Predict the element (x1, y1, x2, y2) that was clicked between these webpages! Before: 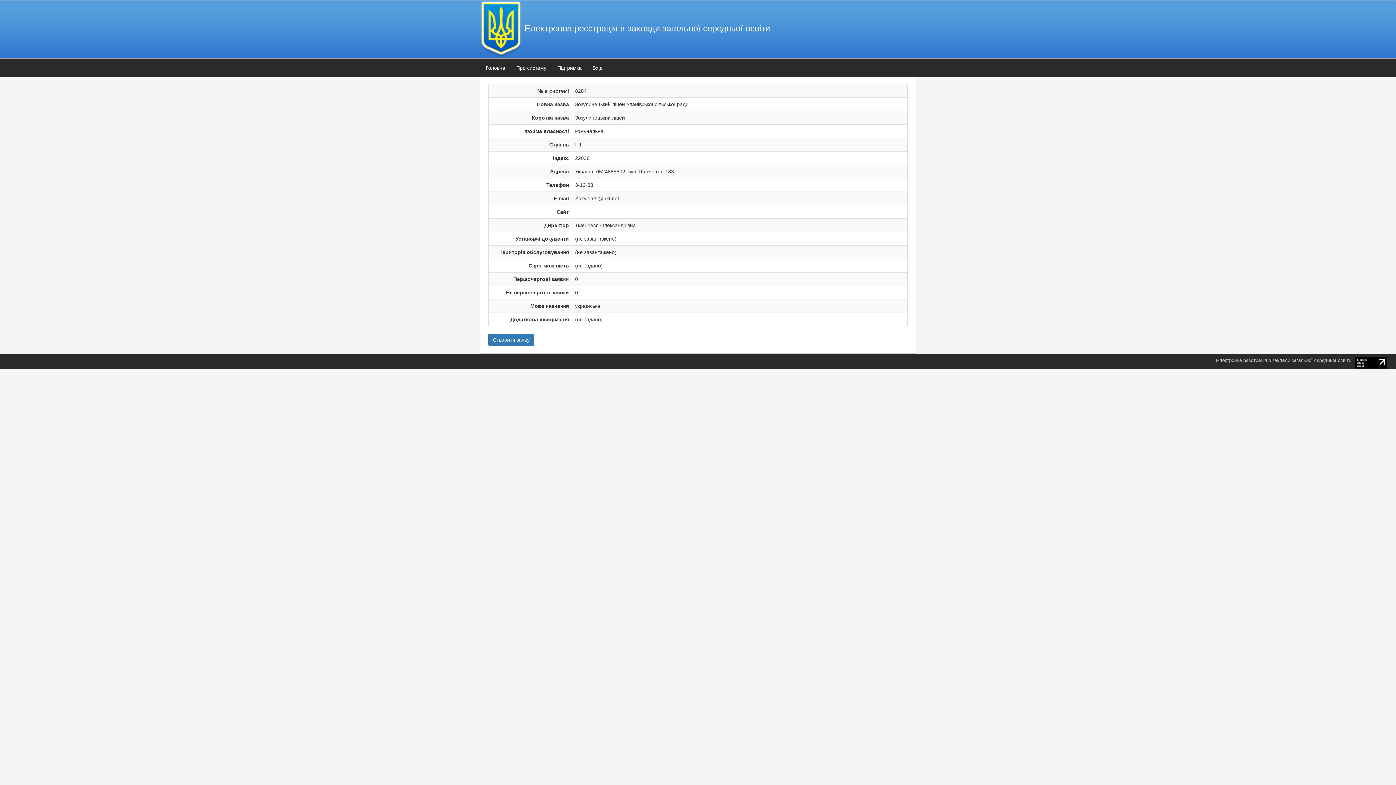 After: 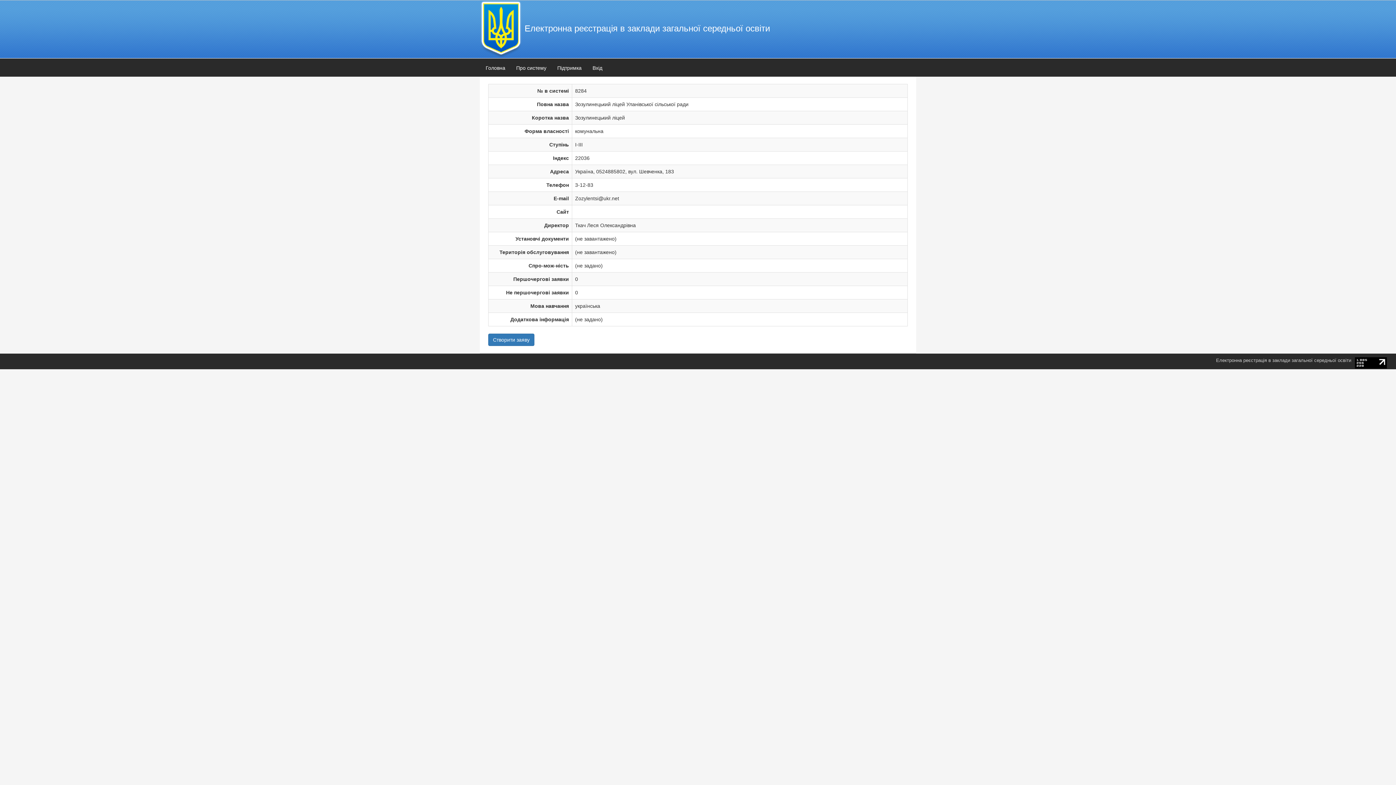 Action: bbox: (1355, 359, 1387, 365)